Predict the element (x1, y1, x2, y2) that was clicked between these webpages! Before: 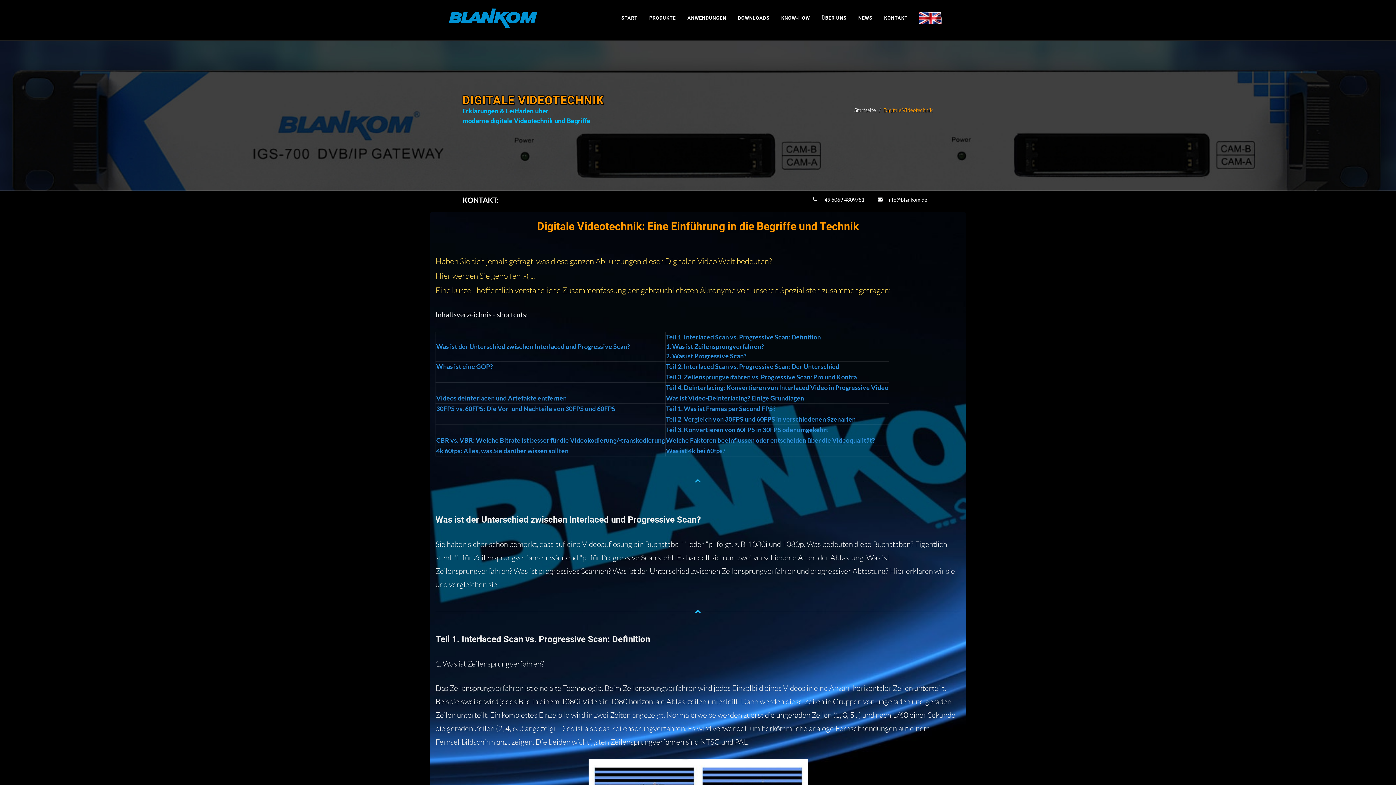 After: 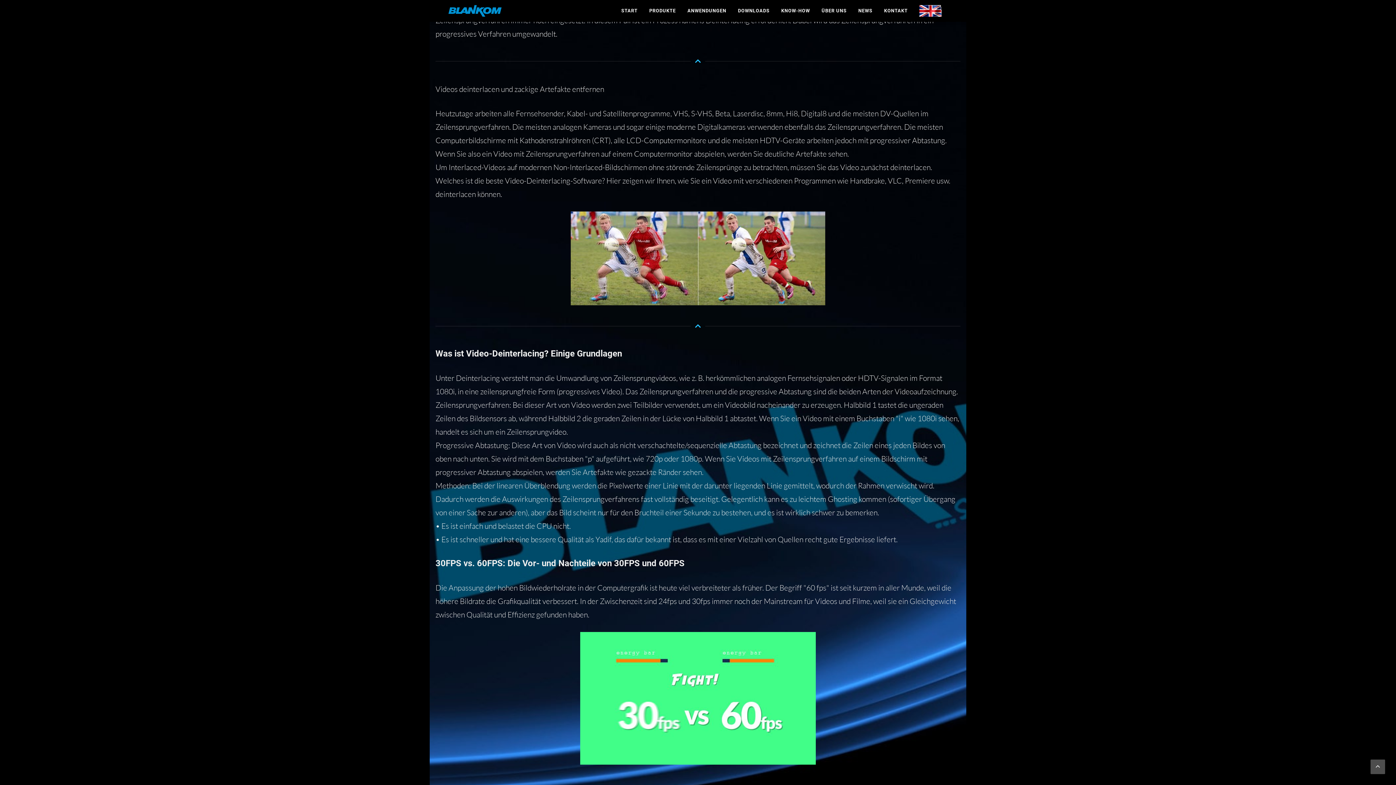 Action: bbox: (666, 384, 888, 391) label: Teil 4. Deinterlacing: Konvertieren von Interlaced Video in Progressive Video